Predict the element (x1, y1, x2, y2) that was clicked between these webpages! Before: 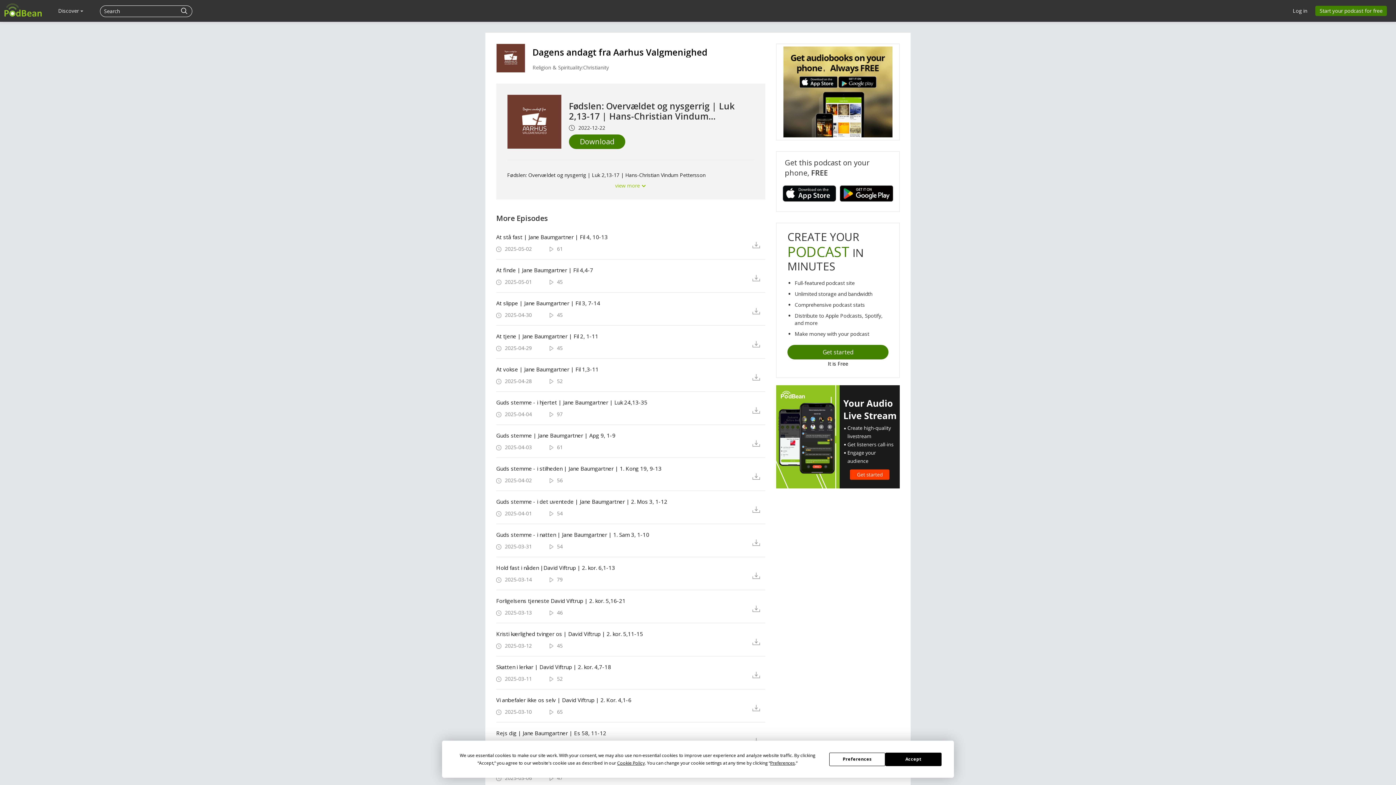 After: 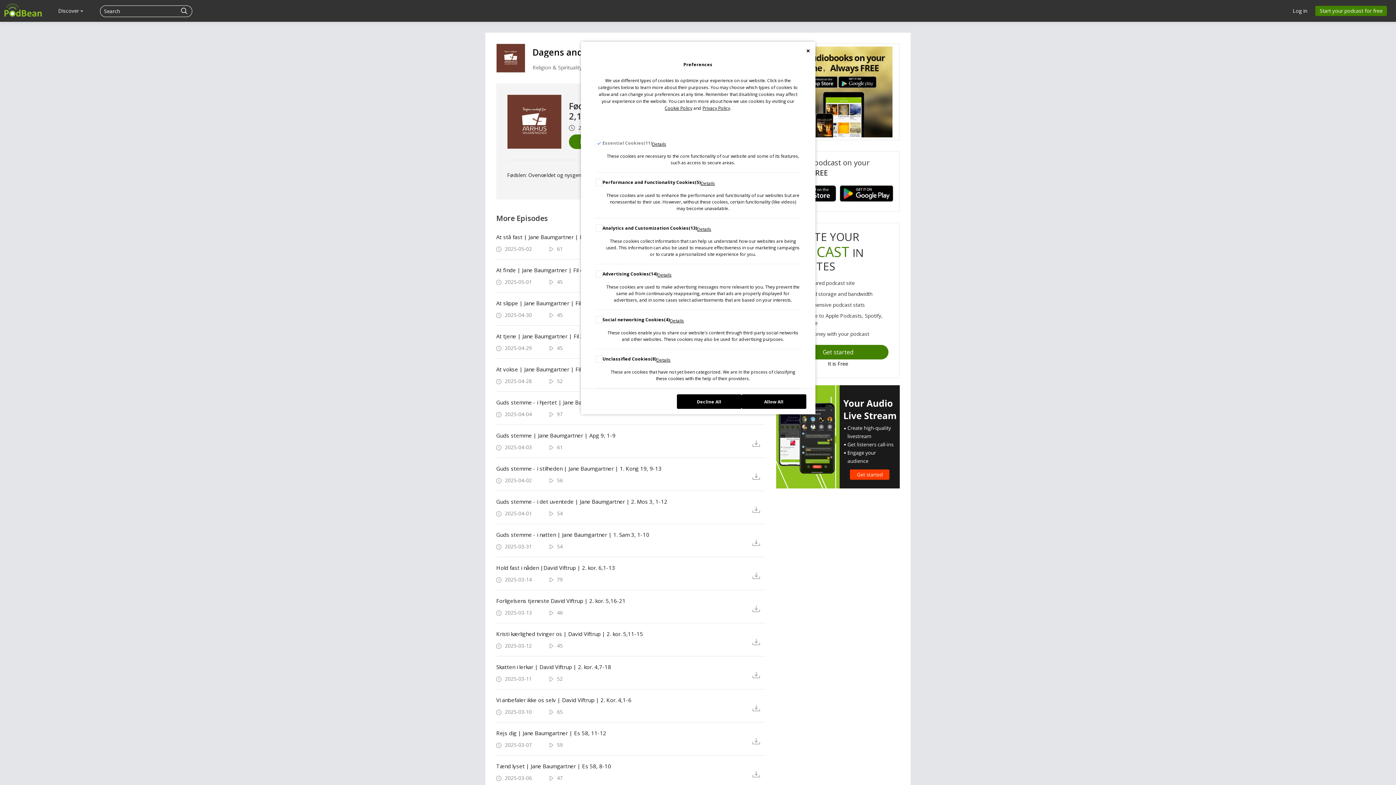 Action: bbox: (829, 752, 885, 766) label: Preferences